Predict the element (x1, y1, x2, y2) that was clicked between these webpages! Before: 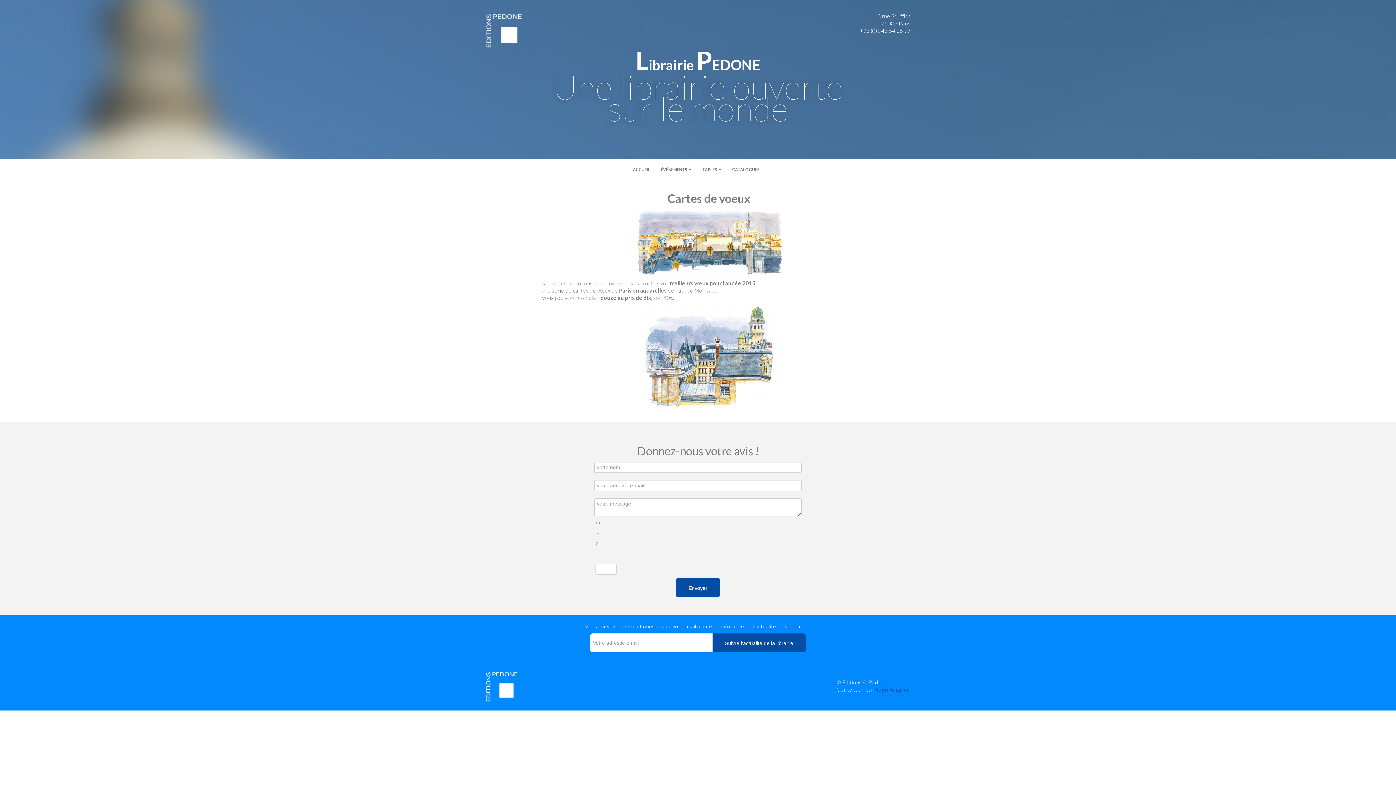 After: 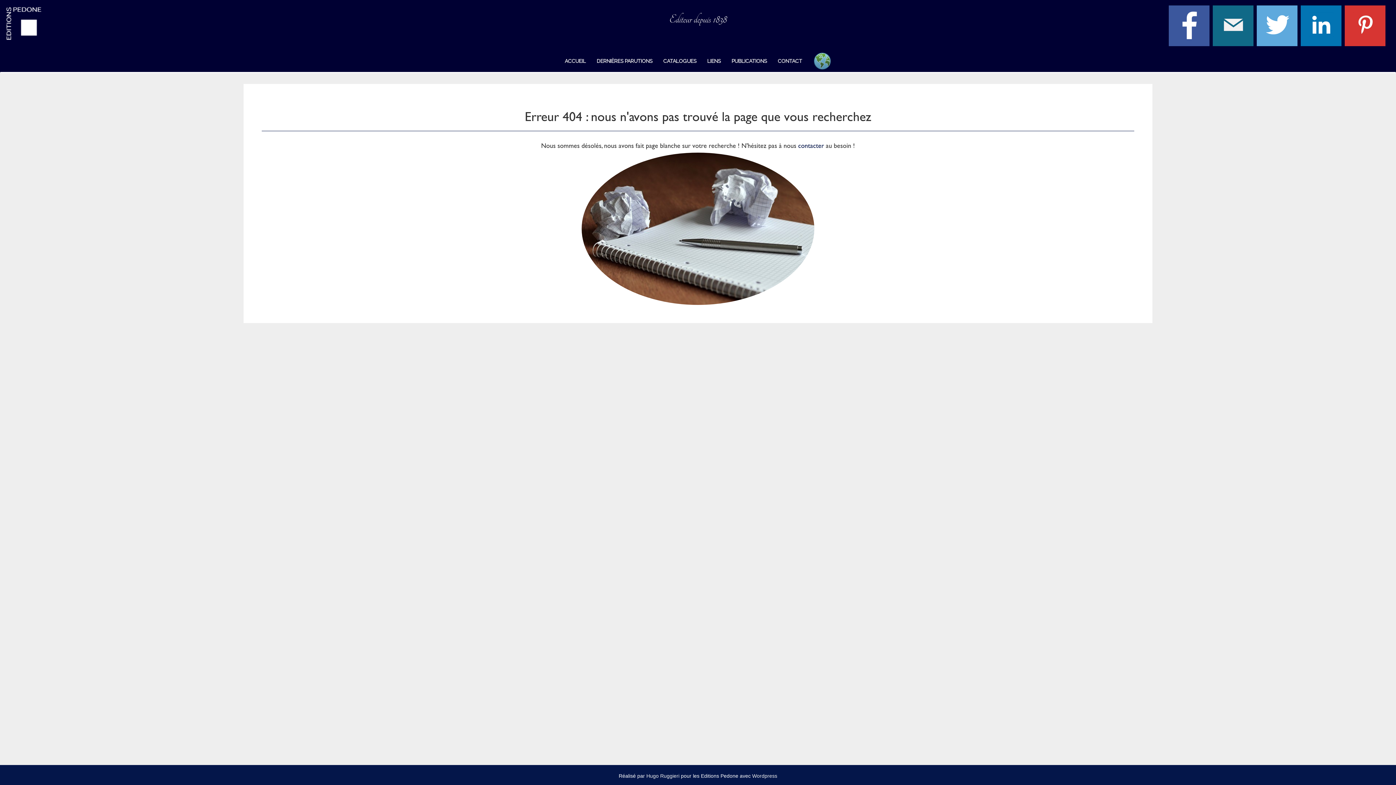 Action: bbox: (634, 238, 783, 245)